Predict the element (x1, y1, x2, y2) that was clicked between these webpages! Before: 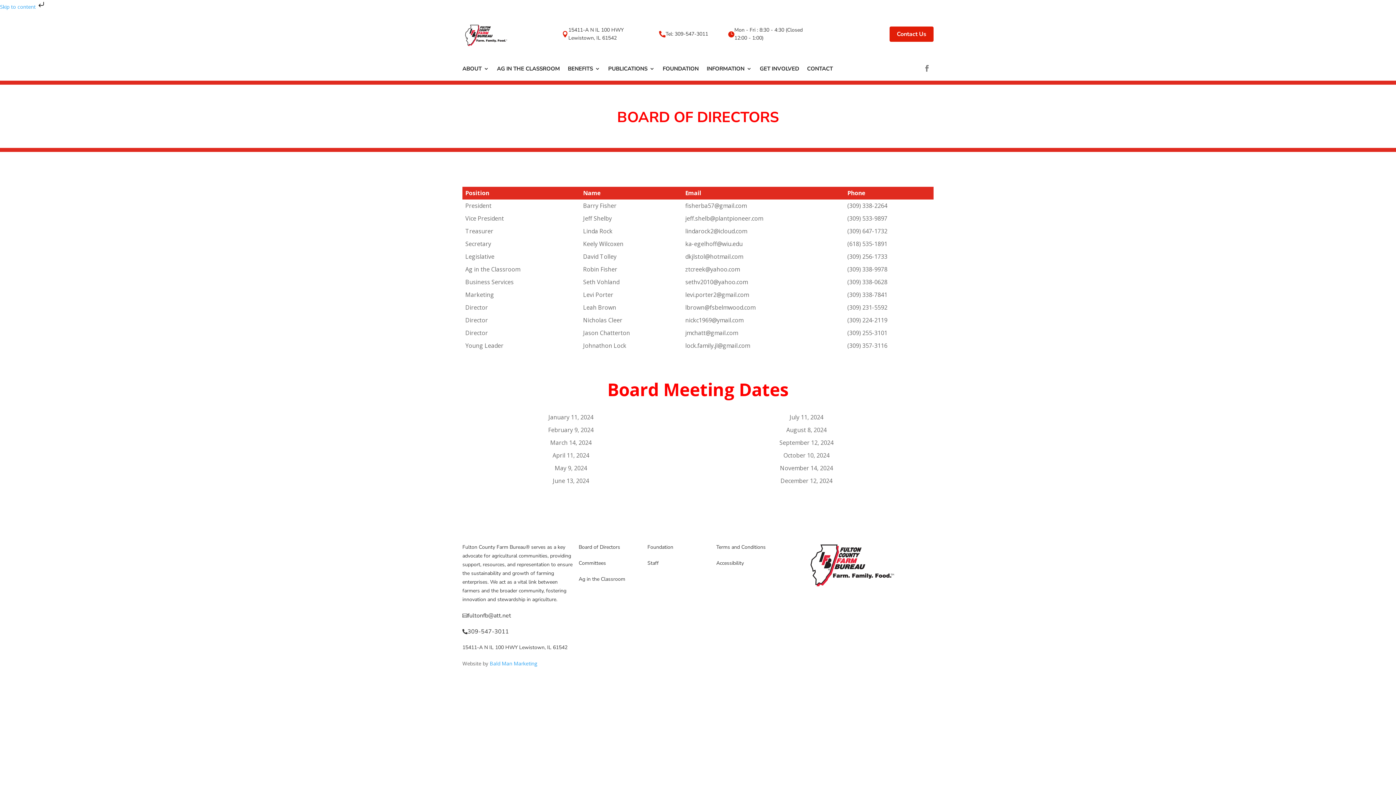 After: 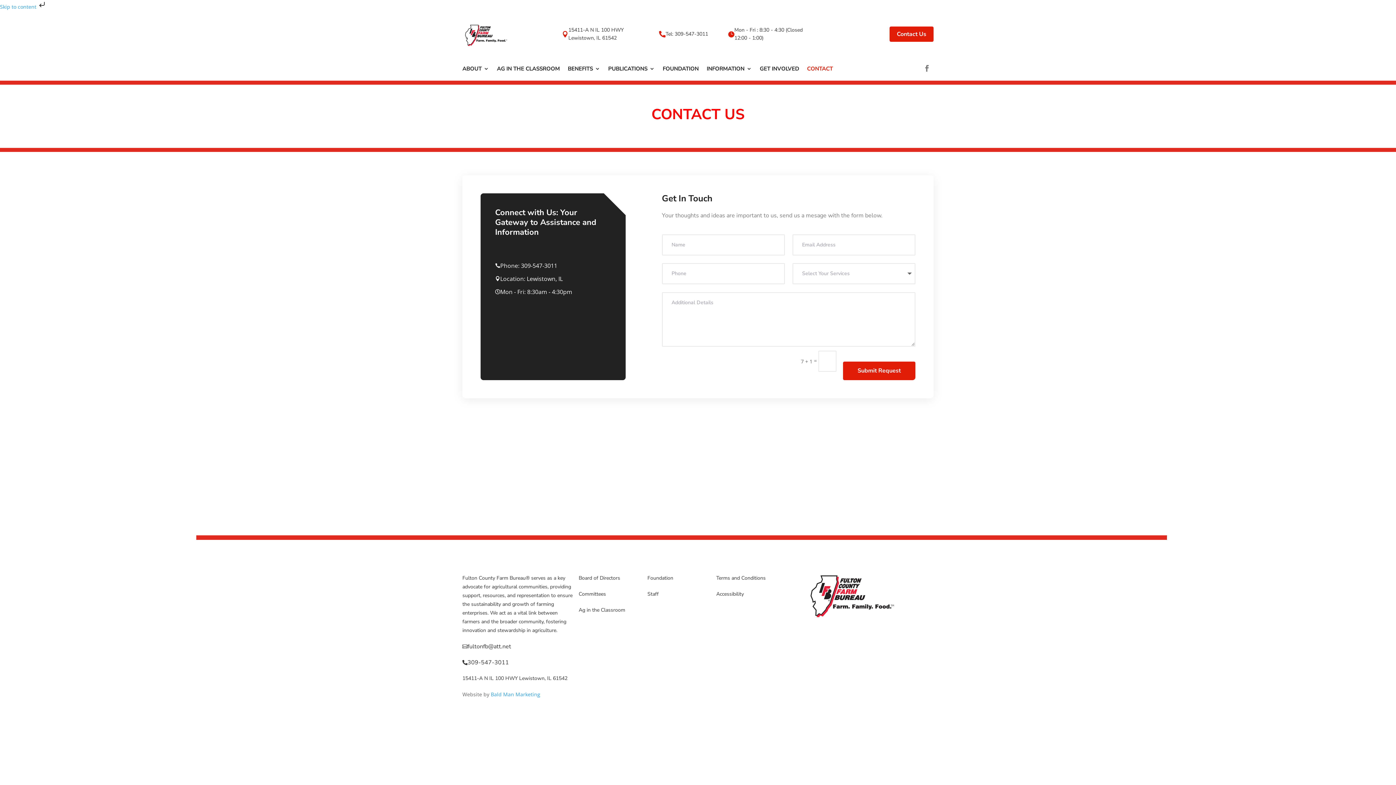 Action: bbox: (807, 64, 833, 76) label: CONTACT